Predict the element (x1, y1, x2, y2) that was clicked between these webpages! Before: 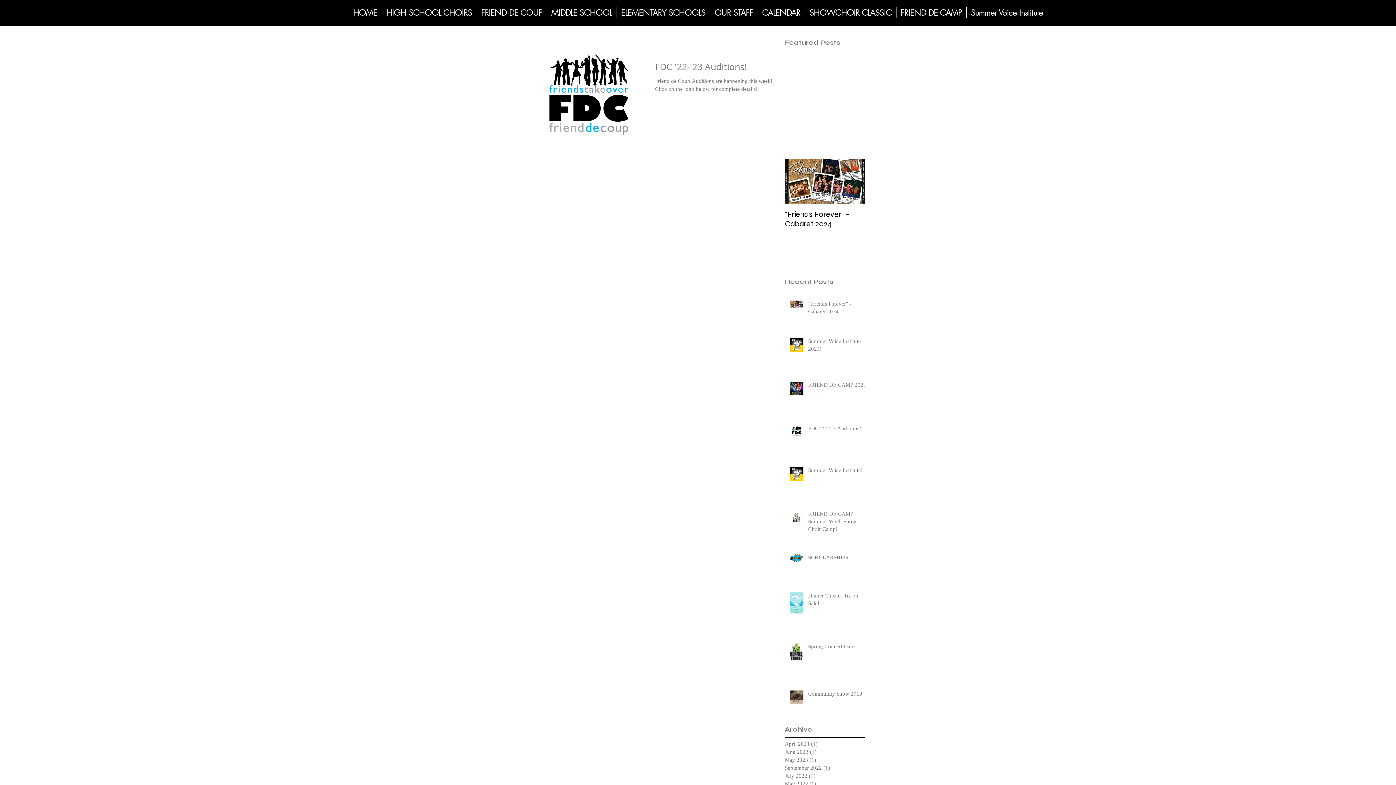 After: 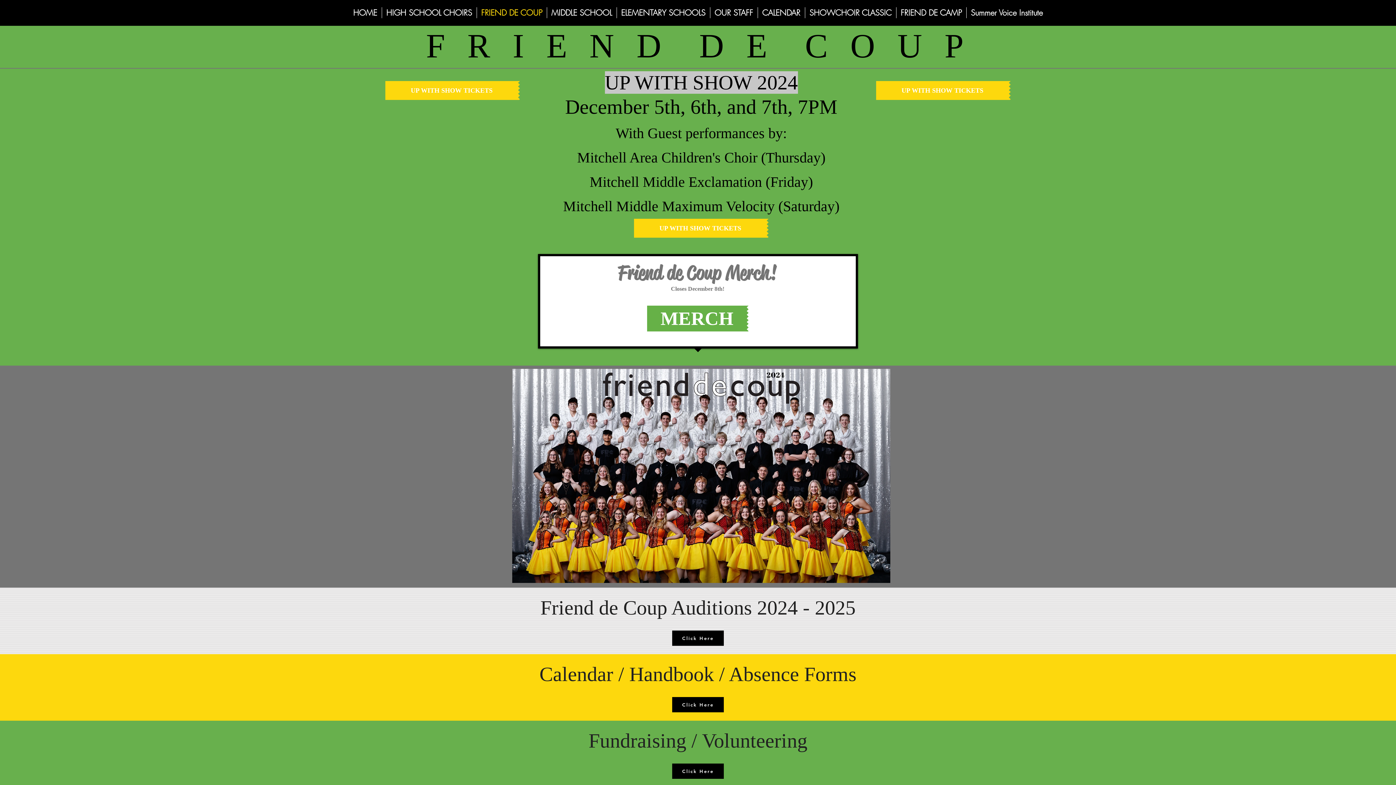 Action: label: FRIEND DE COUP bbox: (476, 7, 546, 18)